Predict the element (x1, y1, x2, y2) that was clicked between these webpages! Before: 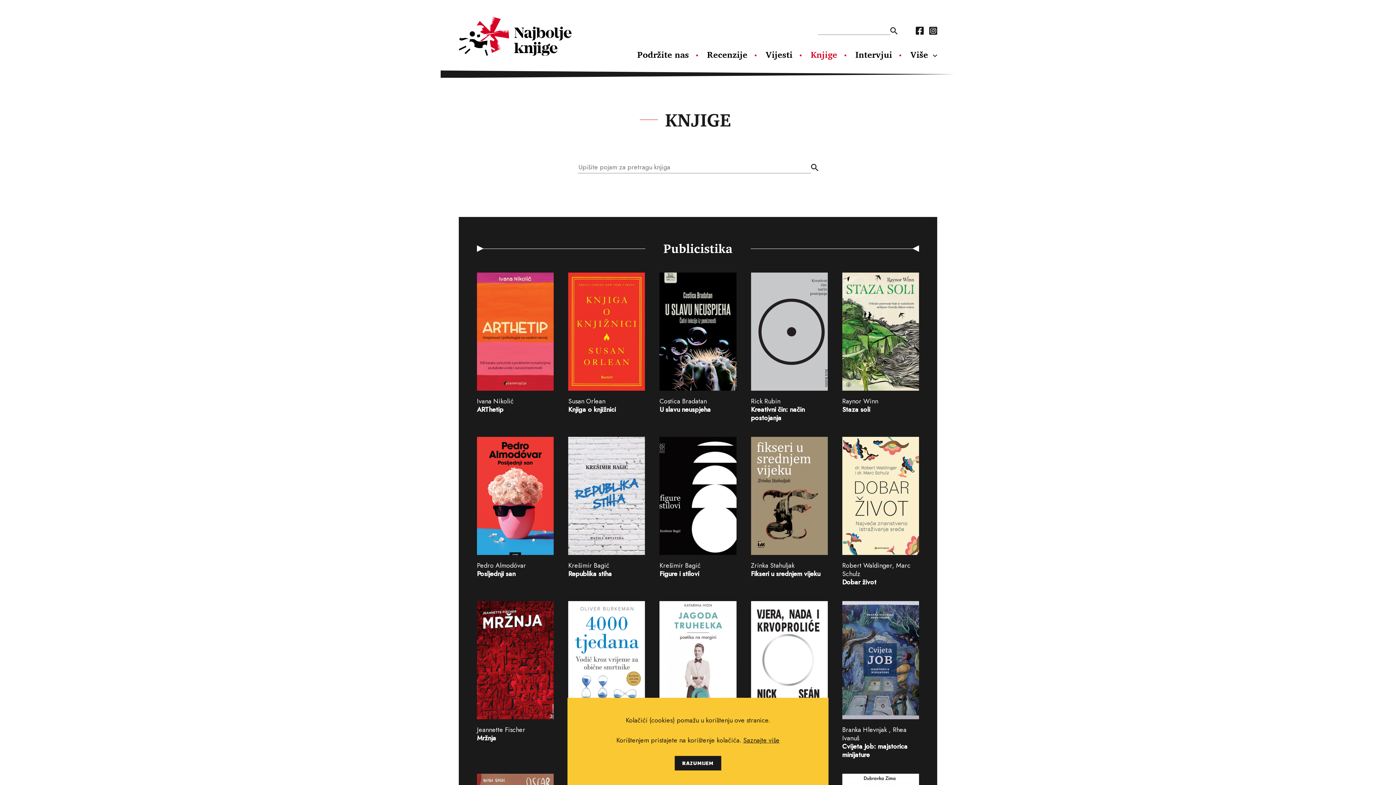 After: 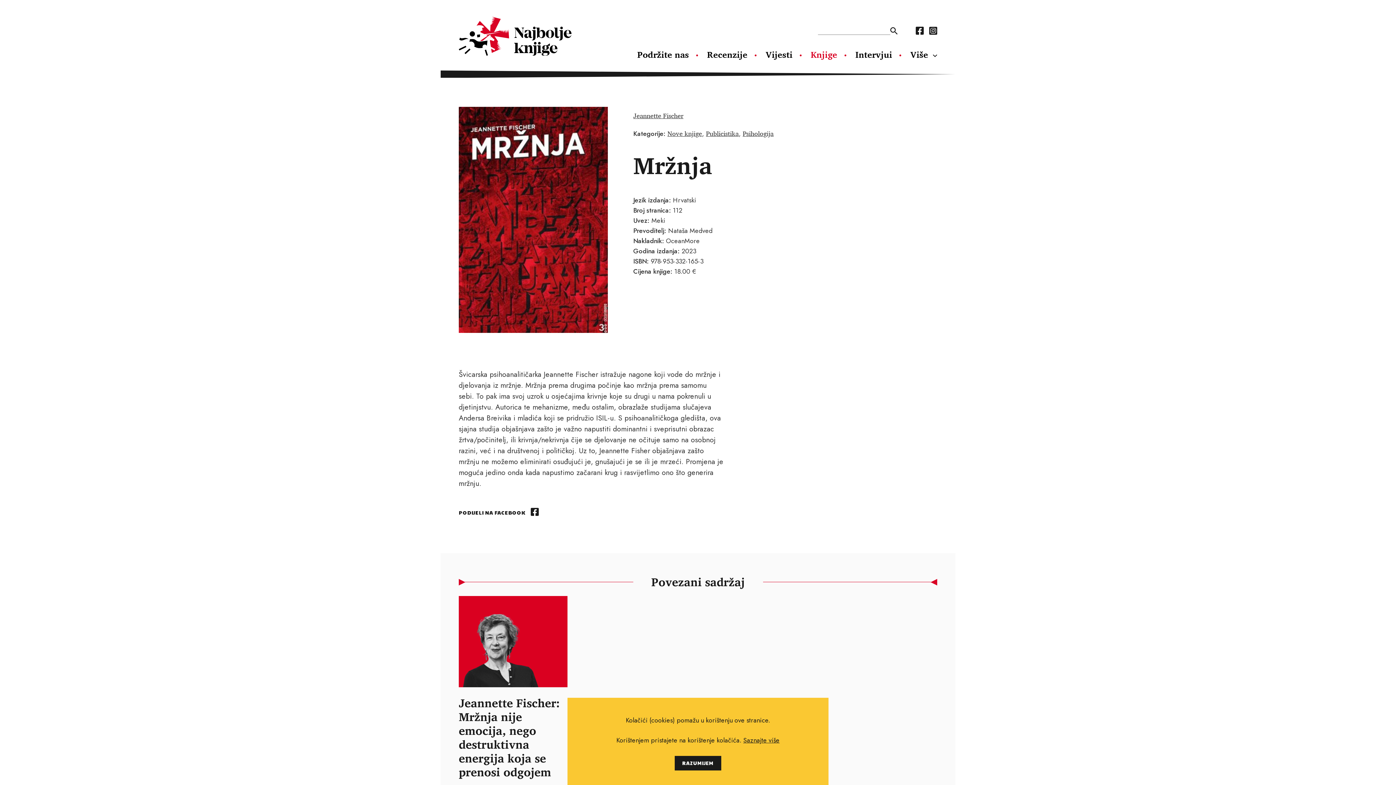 Action: label: Jeannette Fischer
Mržnja bbox: (477, 601, 553, 759)